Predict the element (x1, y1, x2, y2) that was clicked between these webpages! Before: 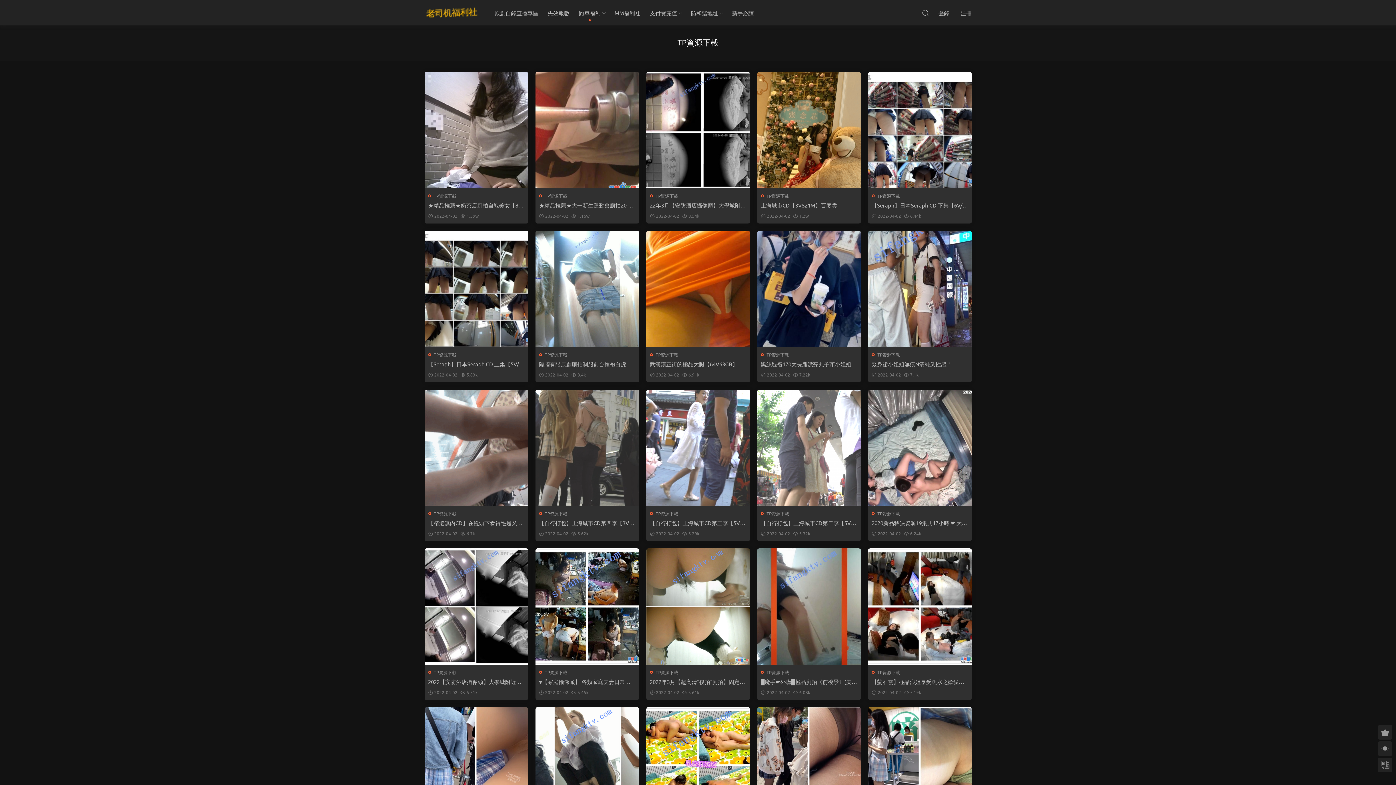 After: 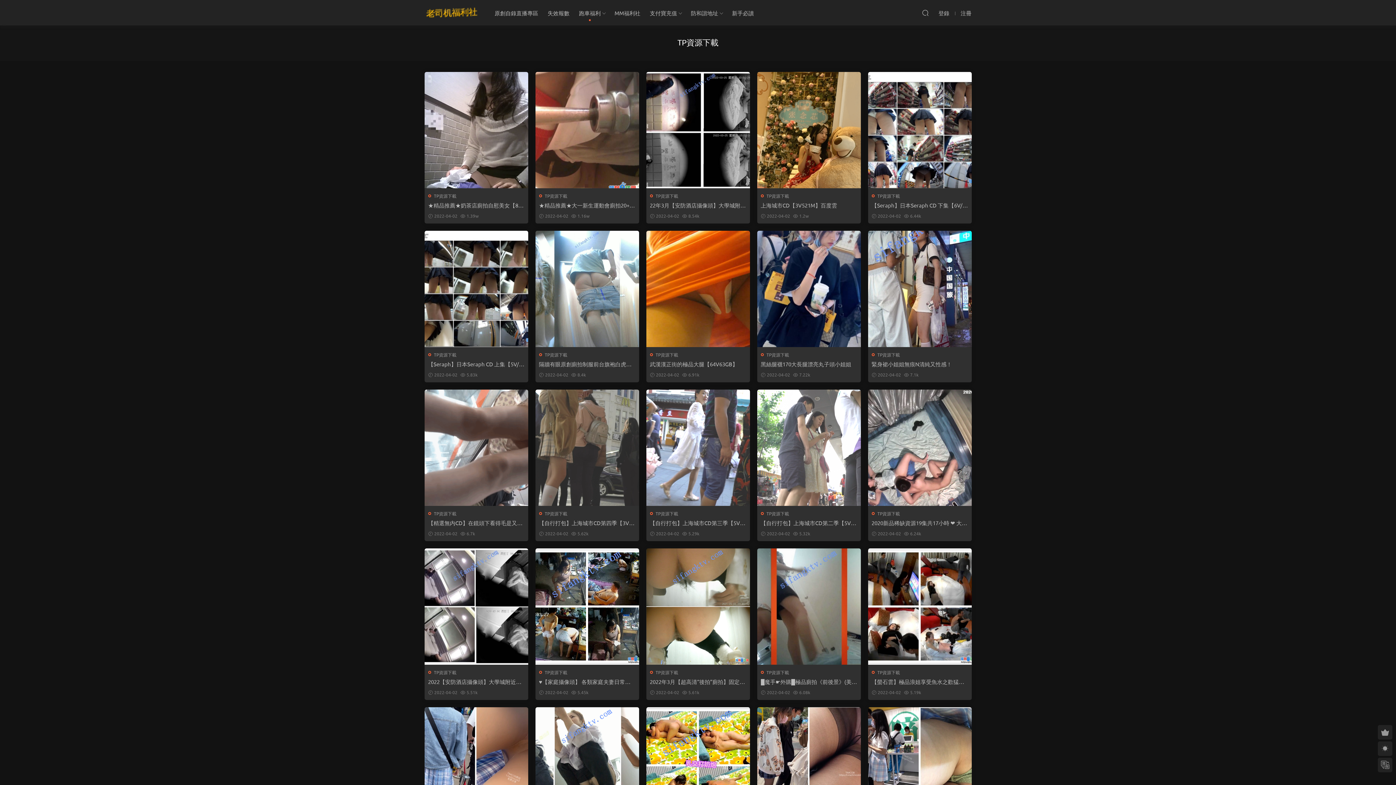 Action: bbox: (766, 193, 789, 198) label: TP資源下載